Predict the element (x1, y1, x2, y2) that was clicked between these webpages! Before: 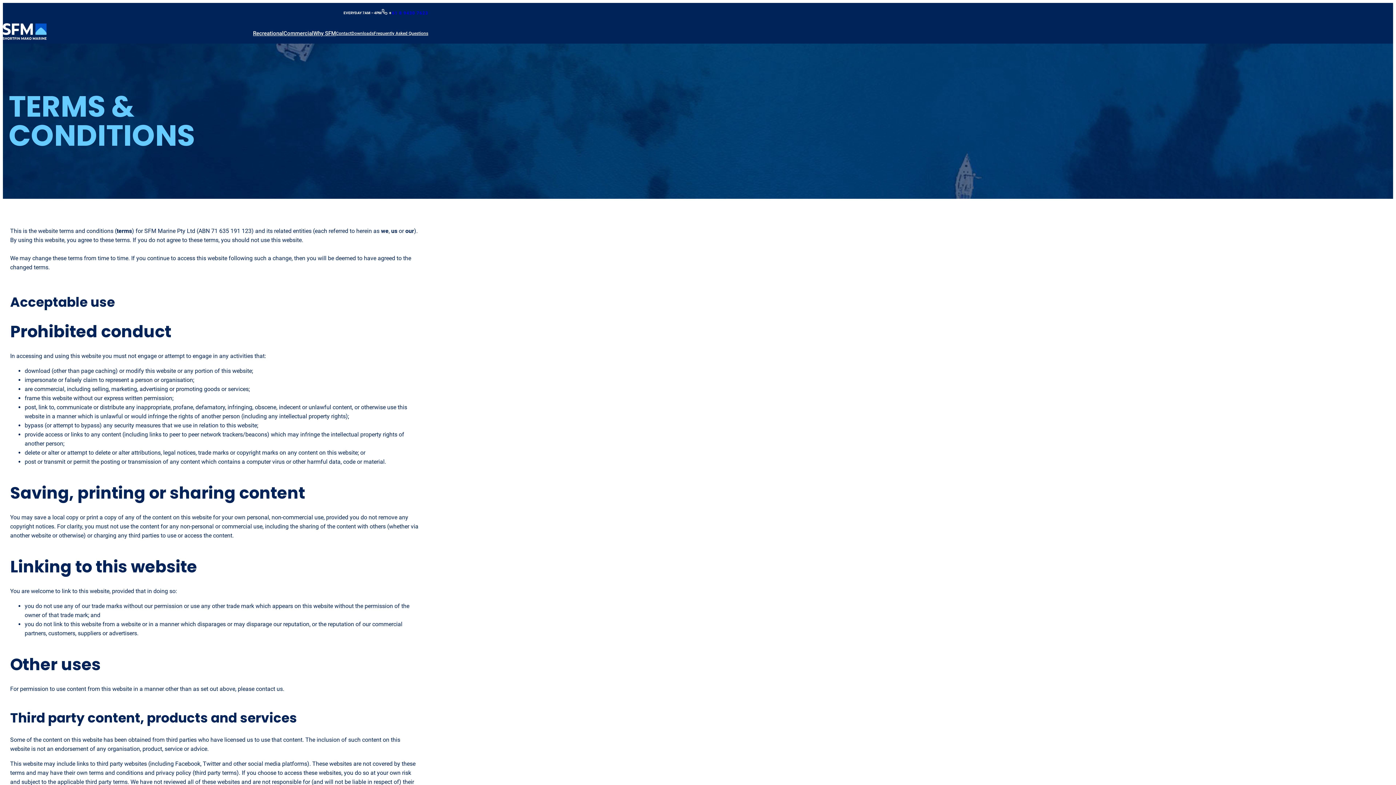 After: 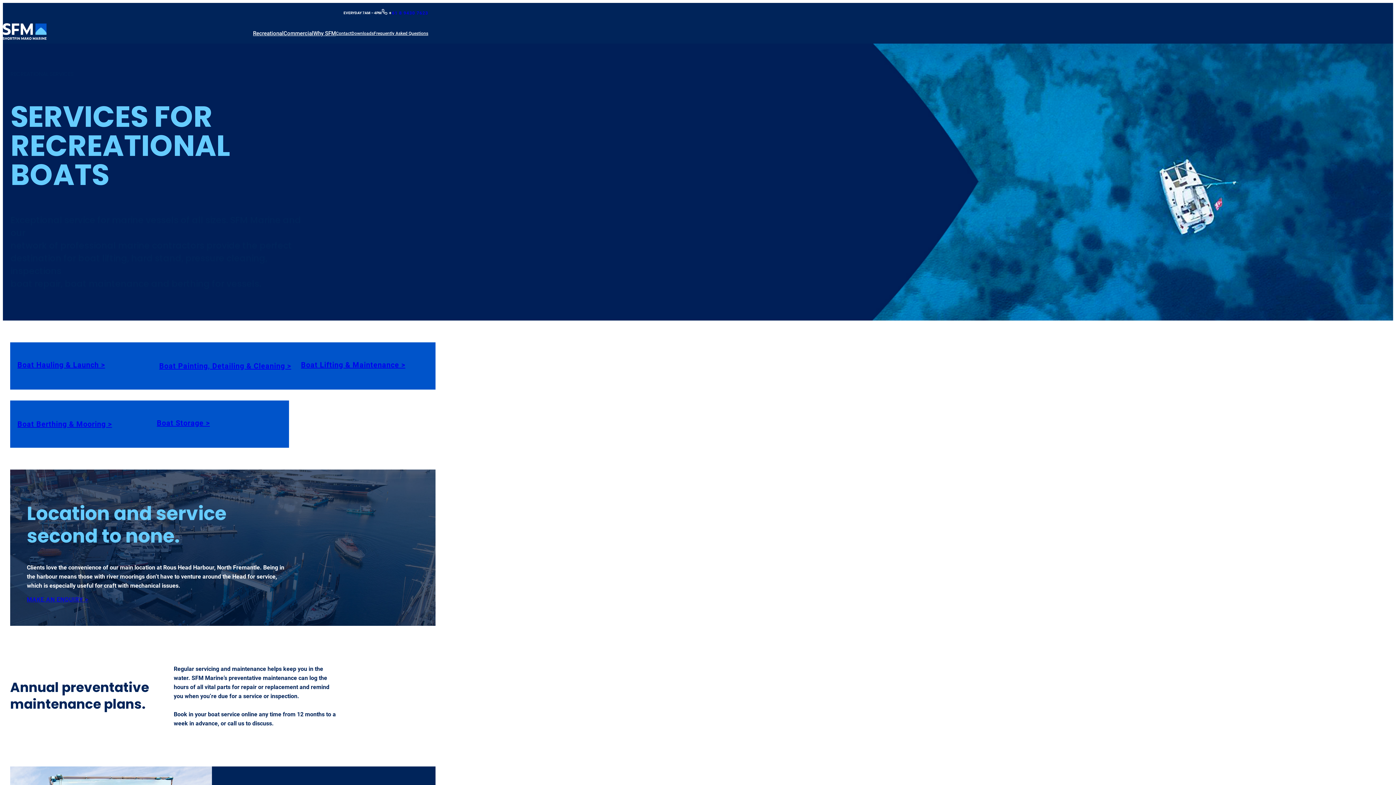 Action: bbox: (253, 29, 283, 37) label: Recreational